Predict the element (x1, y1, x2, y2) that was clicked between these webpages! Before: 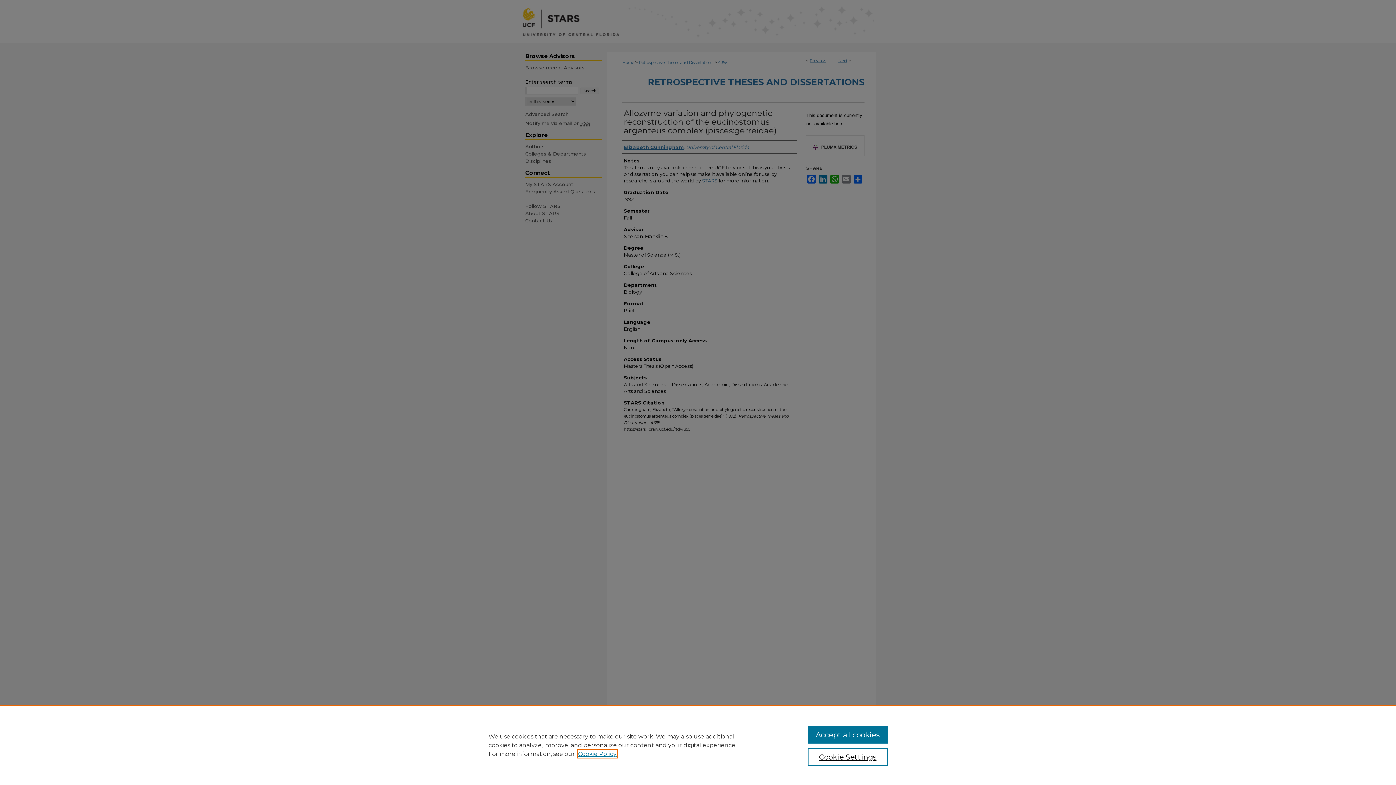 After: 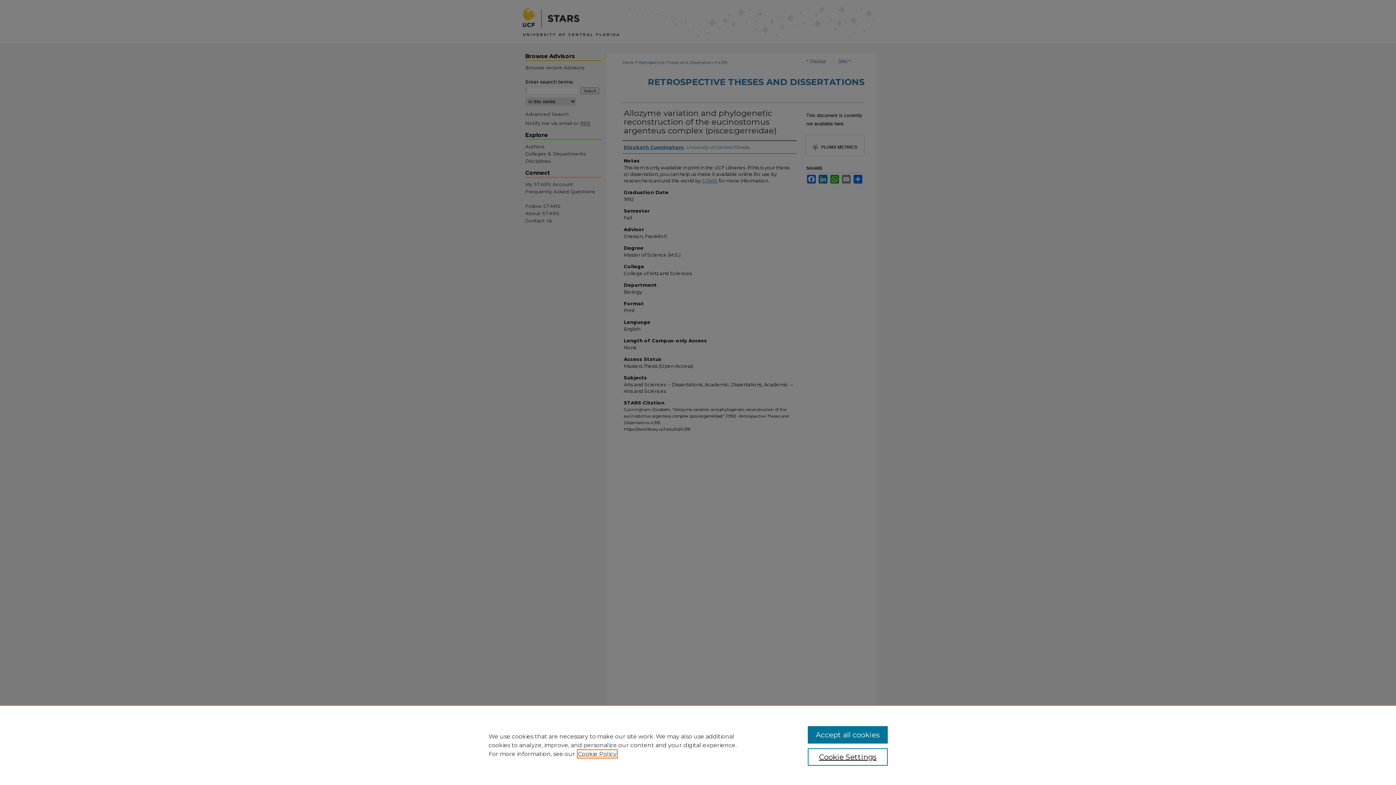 Action: label: , opens in a new tab bbox: (578, 750, 616, 757)